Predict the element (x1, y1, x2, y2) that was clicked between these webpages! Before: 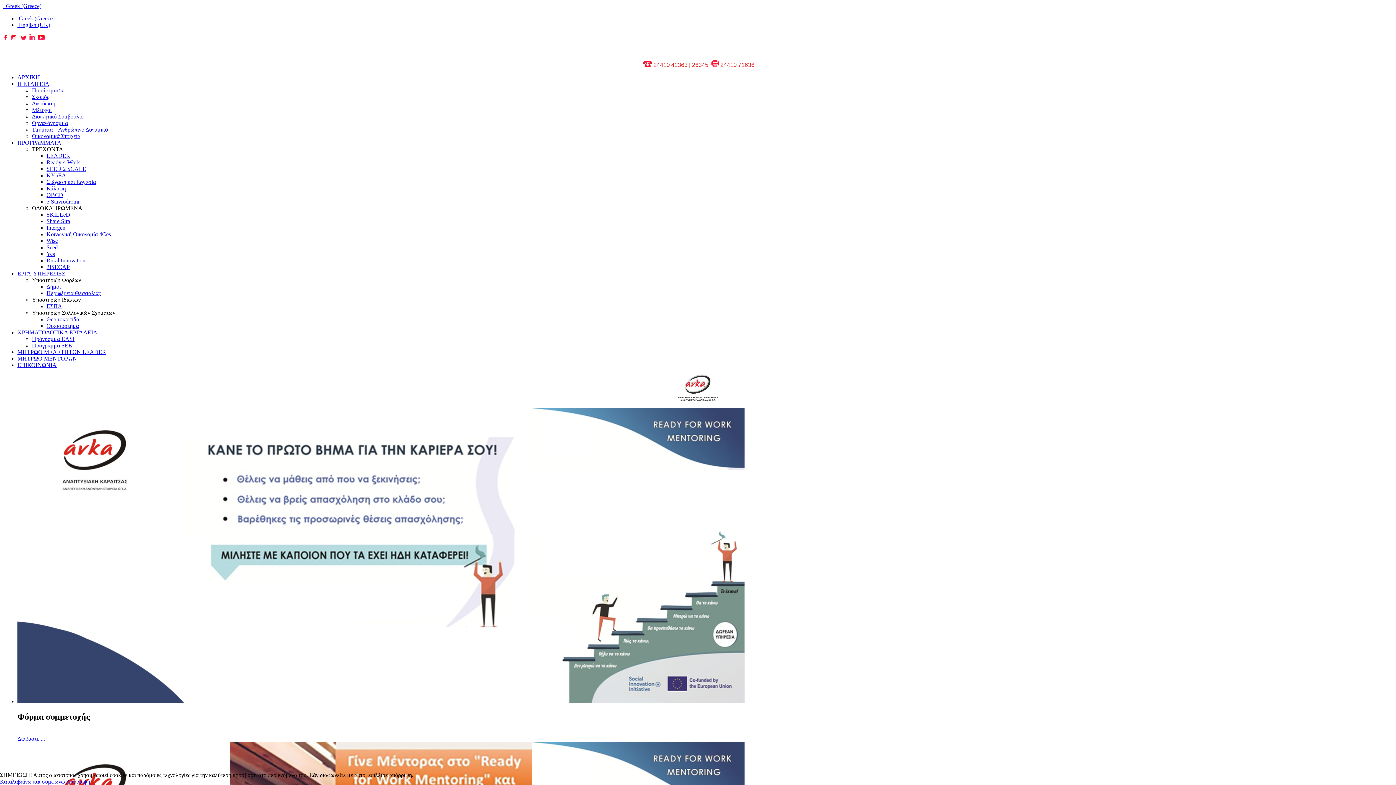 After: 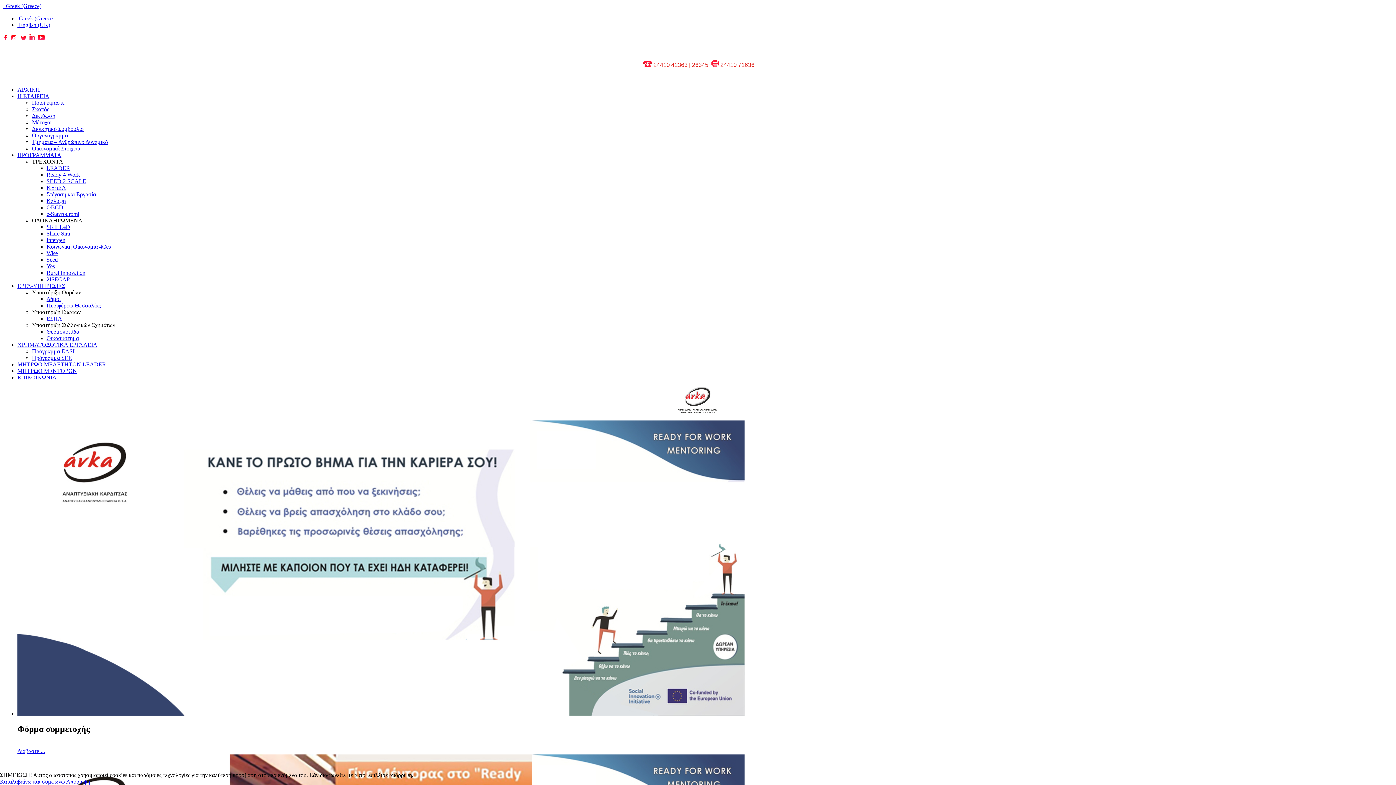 Action: bbox: (46, 322, 78, 329) label: Οικοσύστημα